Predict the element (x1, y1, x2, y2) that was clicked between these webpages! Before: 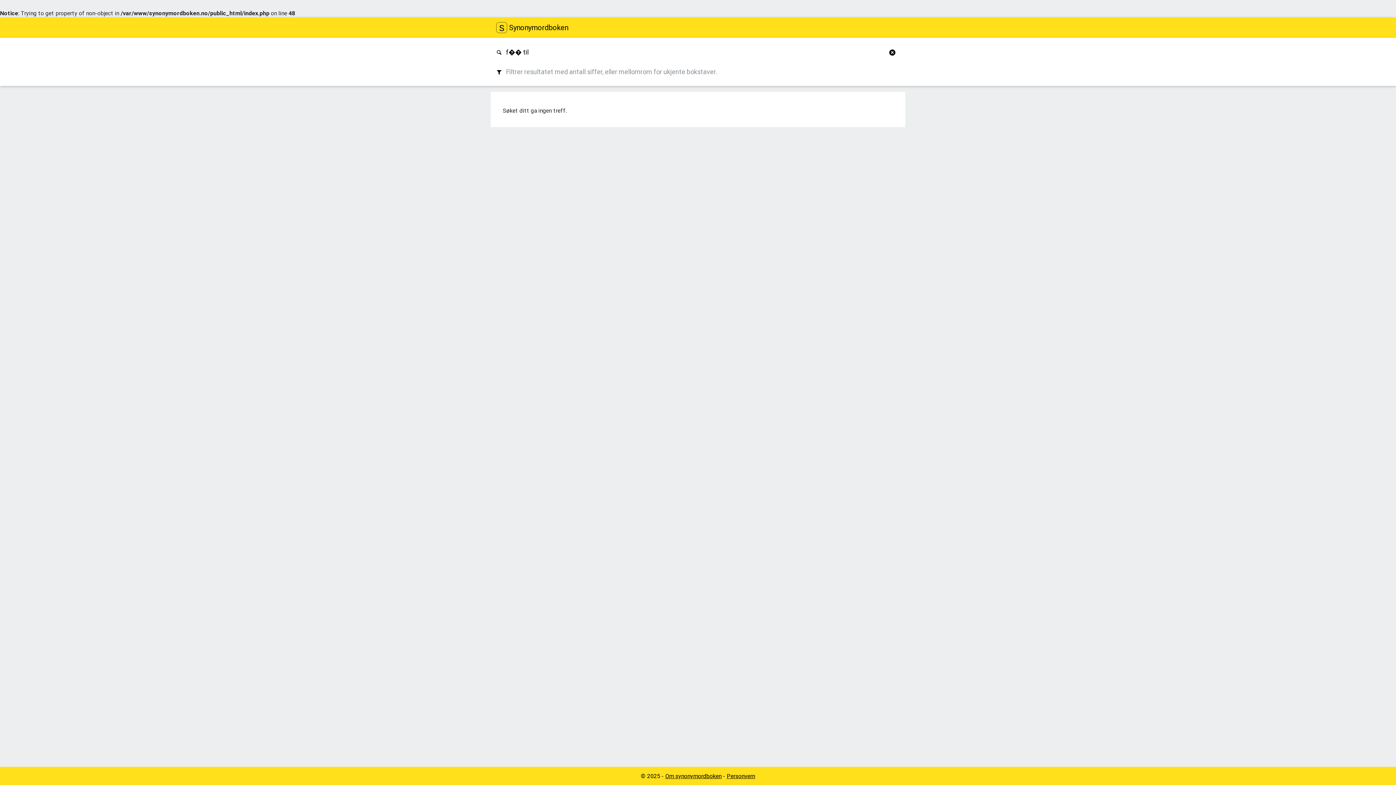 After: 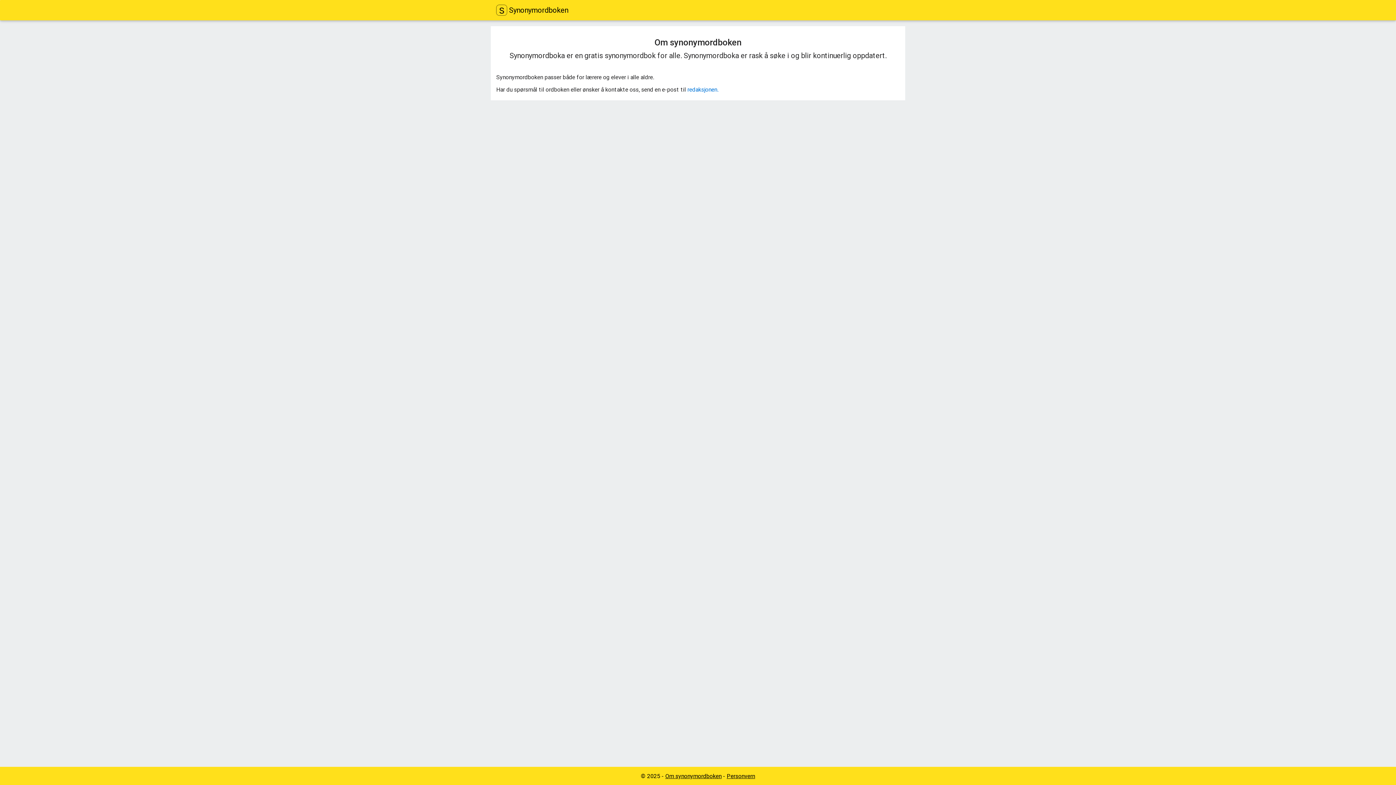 Action: bbox: (665, 772, 721, 780) label: Om synonymordboken